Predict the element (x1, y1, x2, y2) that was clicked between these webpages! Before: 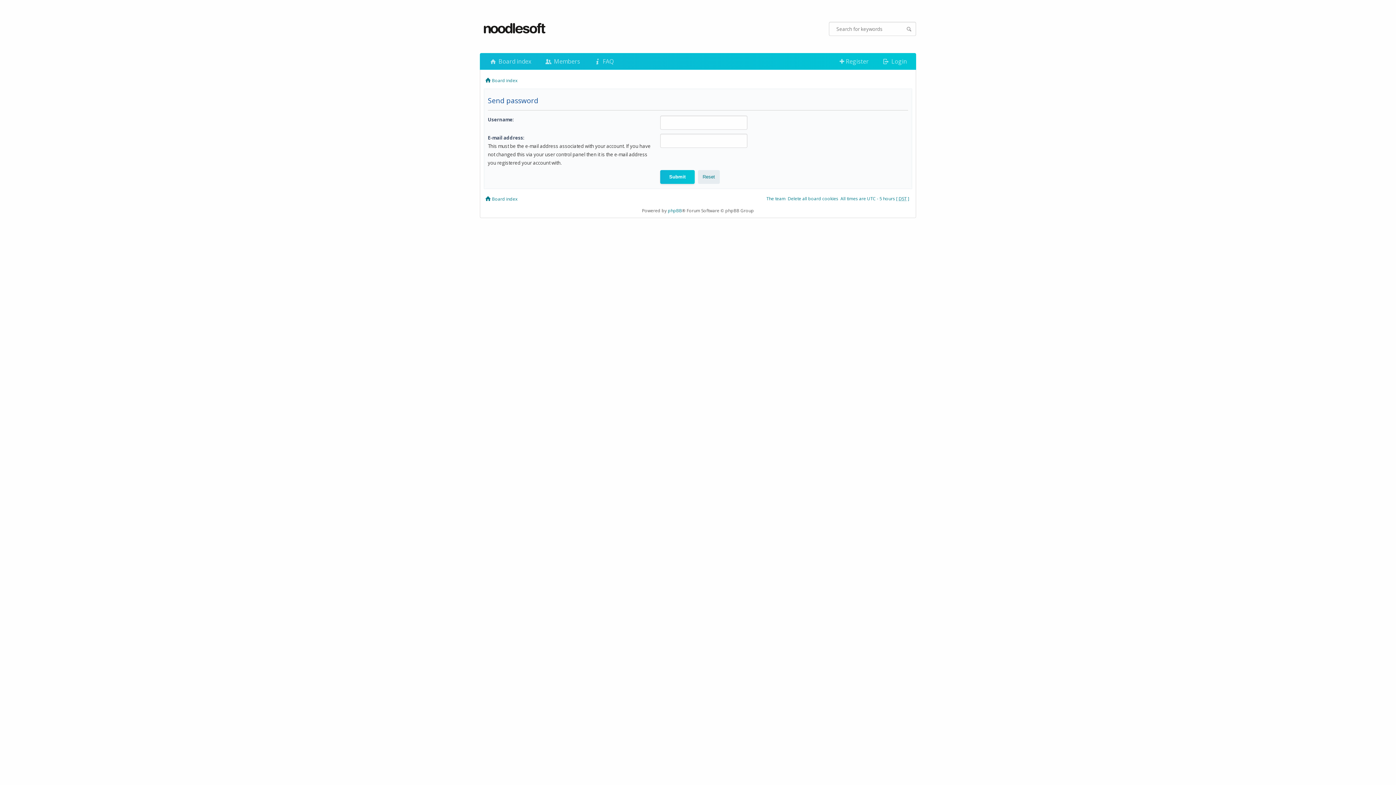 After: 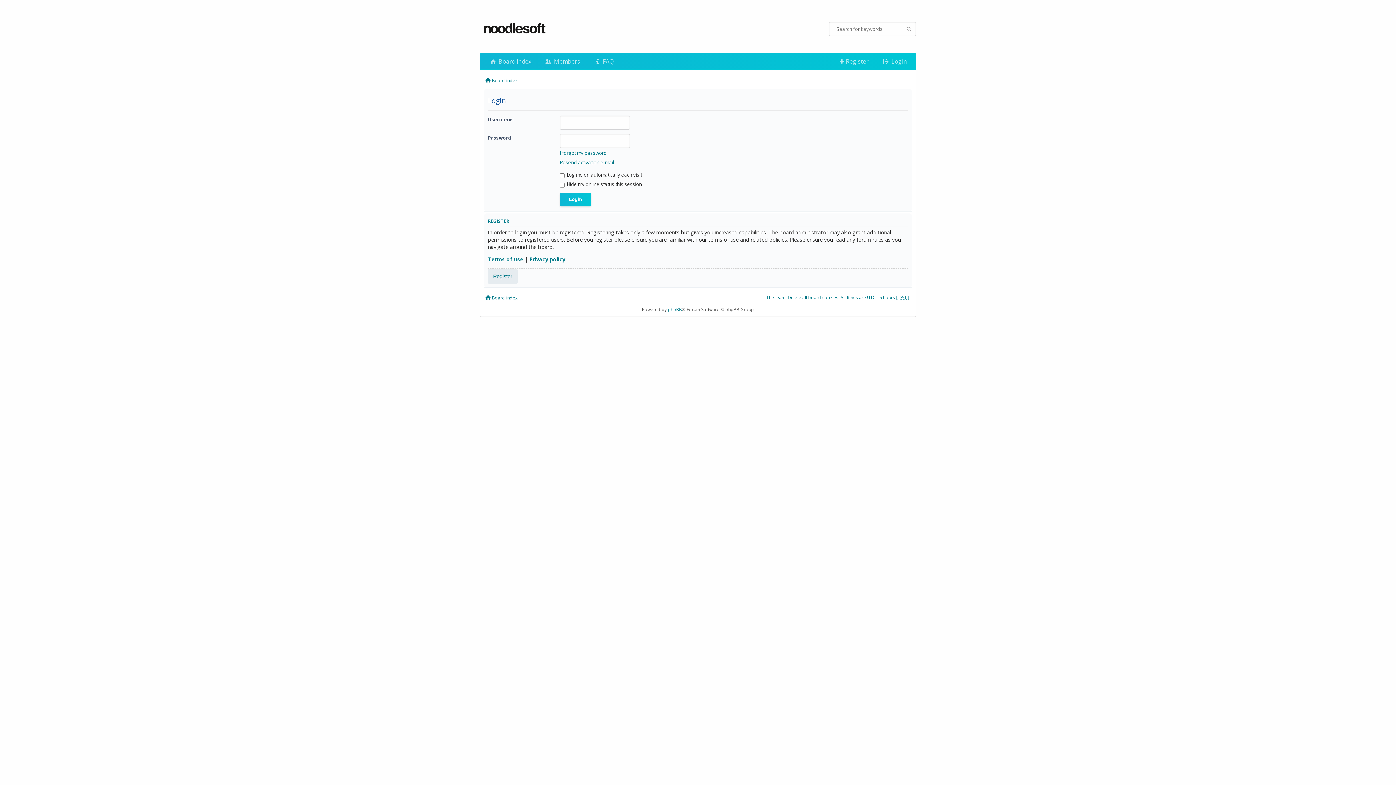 Action: bbox: (875, 53, 913, 69) label:  Login